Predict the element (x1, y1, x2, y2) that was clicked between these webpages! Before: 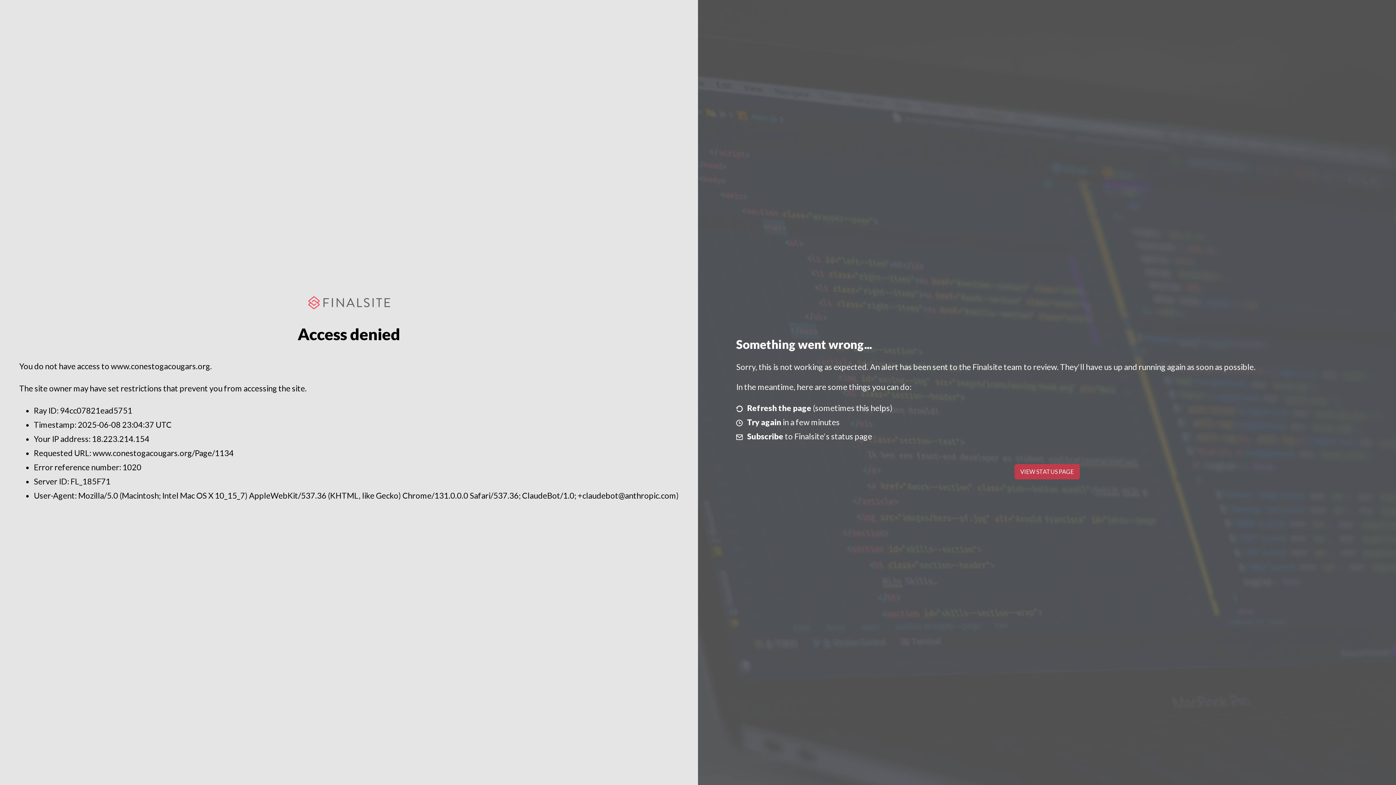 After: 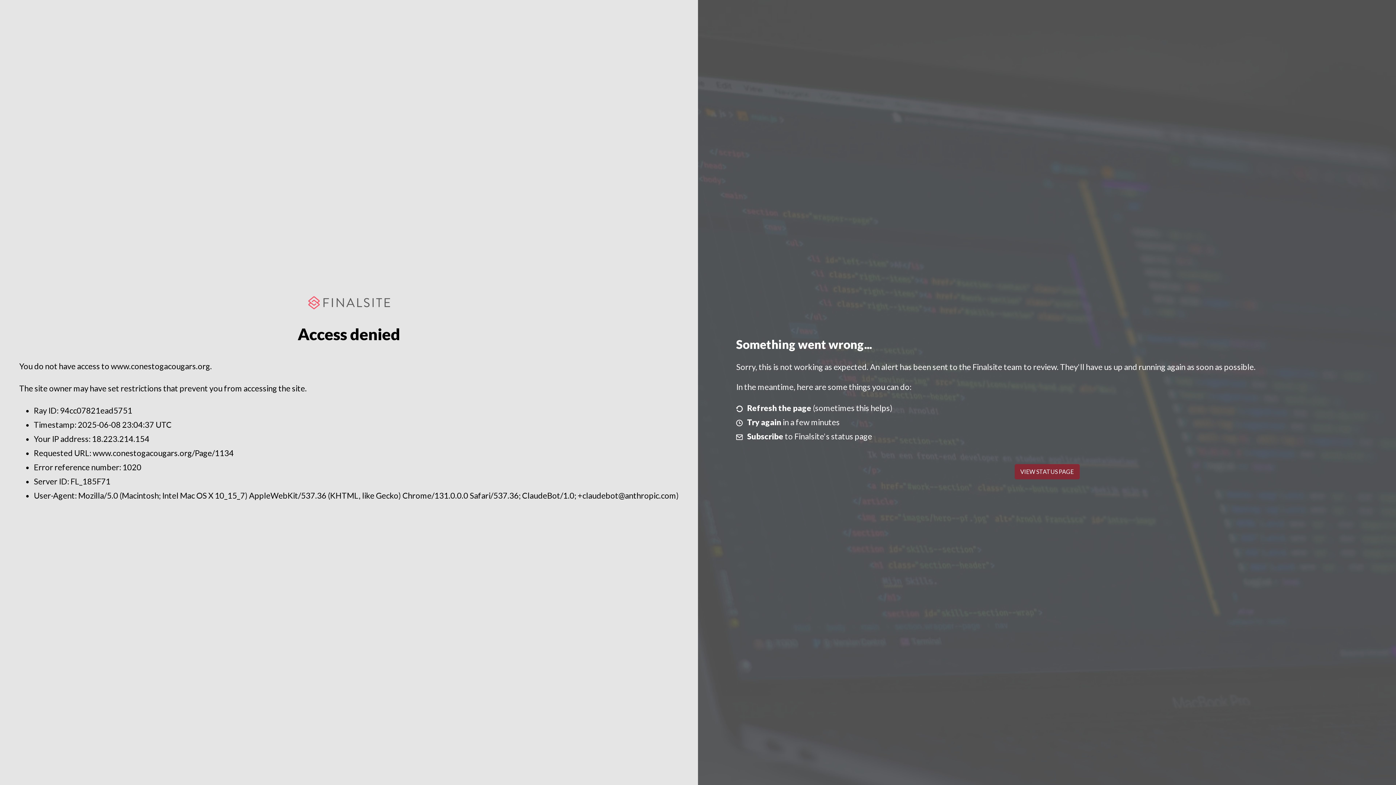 Action: bbox: (1014, 464, 1079, 479) label: VIEW STATUS PAGE